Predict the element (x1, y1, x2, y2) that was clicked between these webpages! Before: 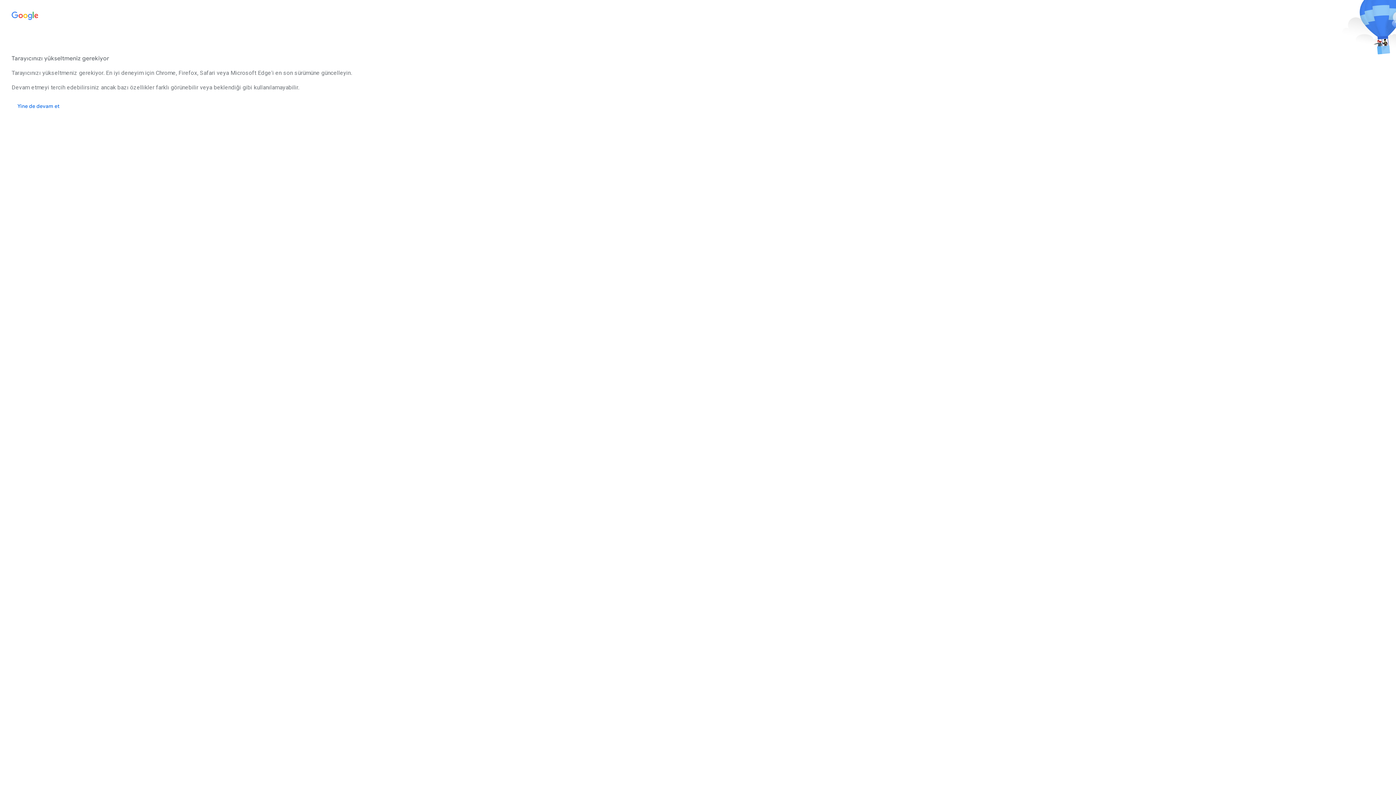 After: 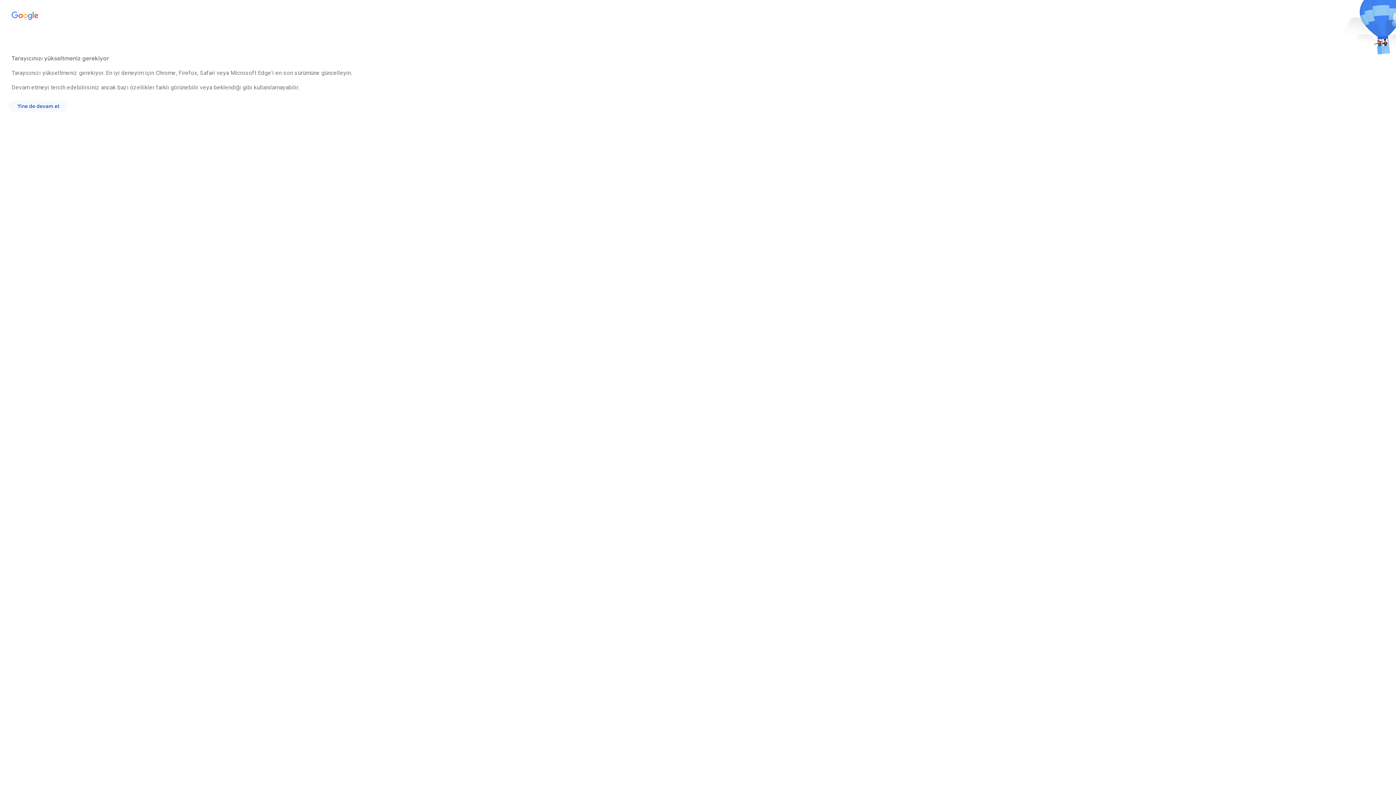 Action: bbox: (8, 100, 68, 112) label: Yine de devam et